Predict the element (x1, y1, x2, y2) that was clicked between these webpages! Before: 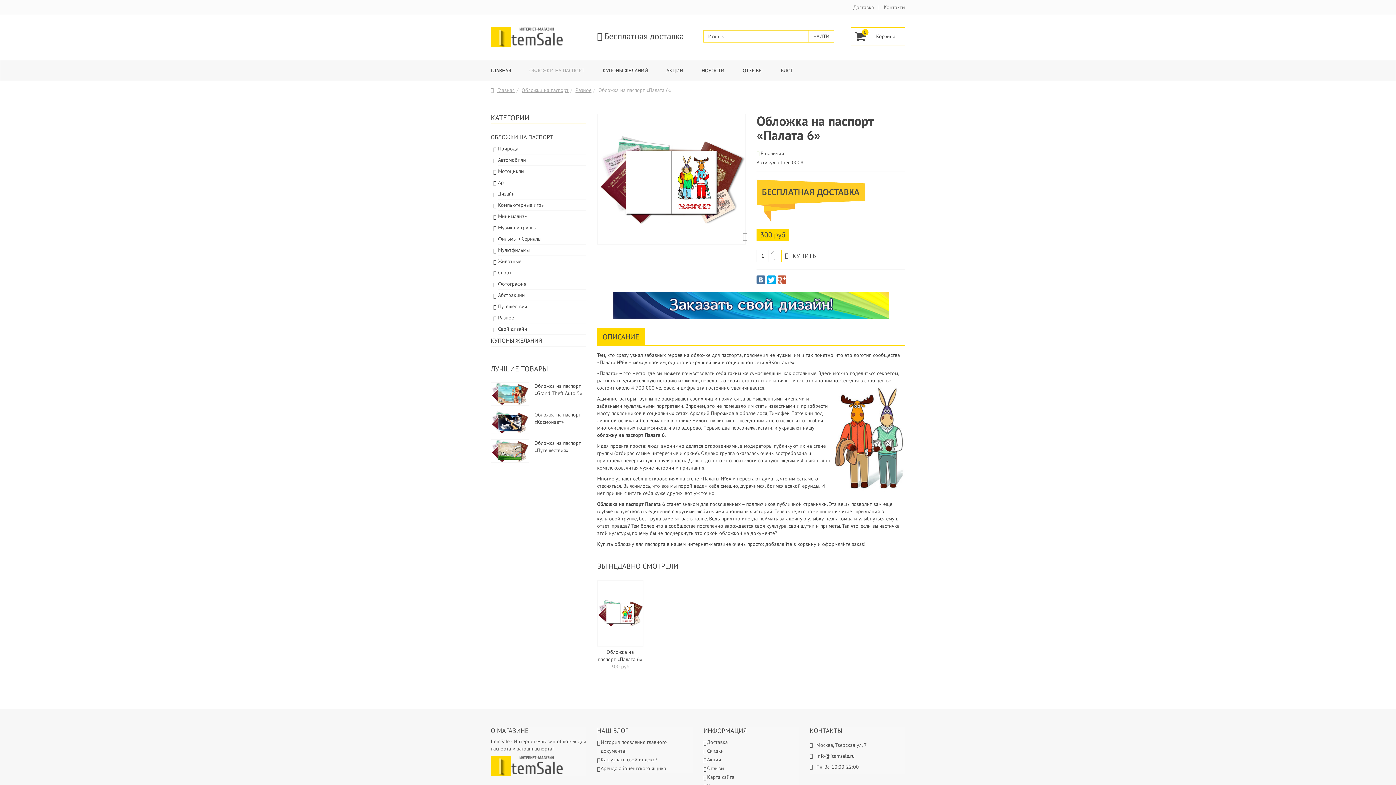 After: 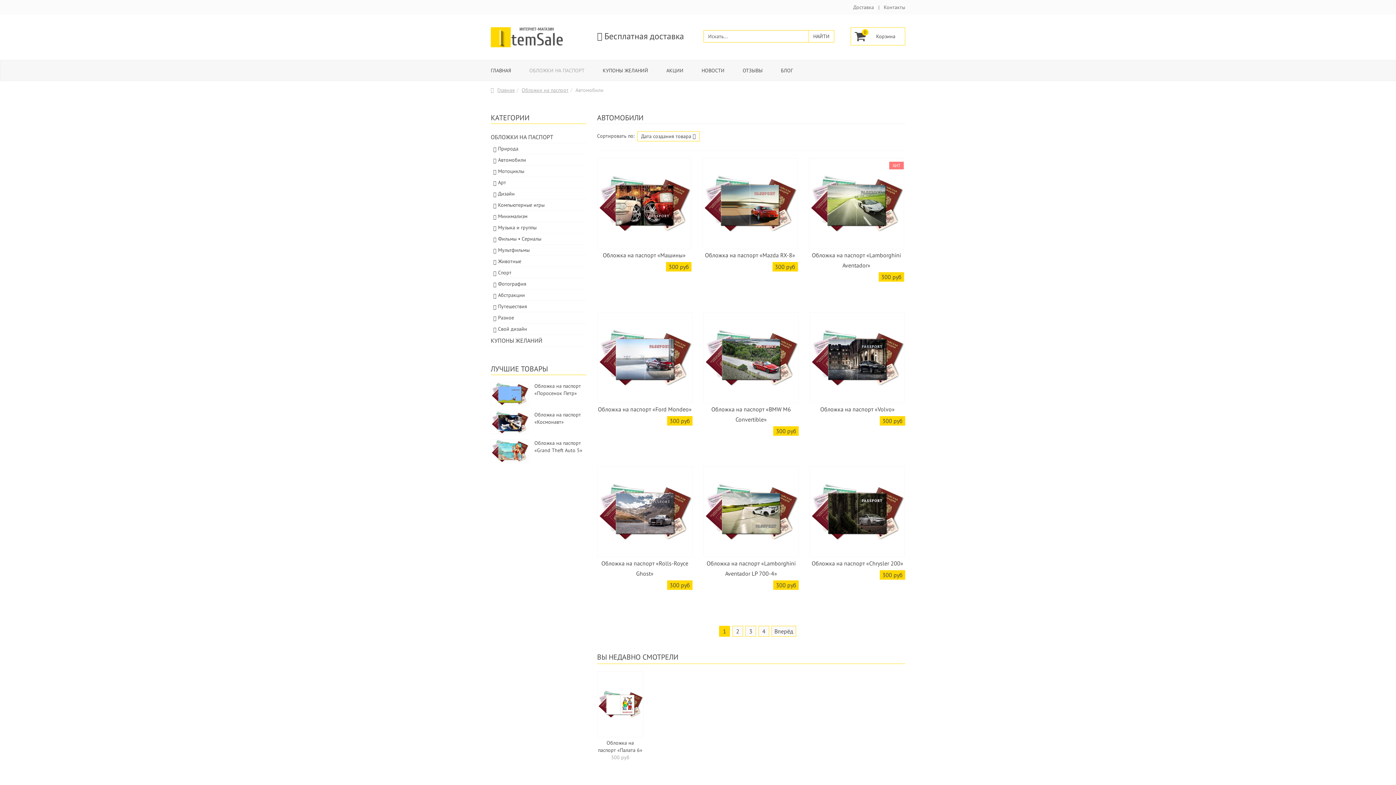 Action: label: Автомобили bbox: (498, 154, 586, 165)